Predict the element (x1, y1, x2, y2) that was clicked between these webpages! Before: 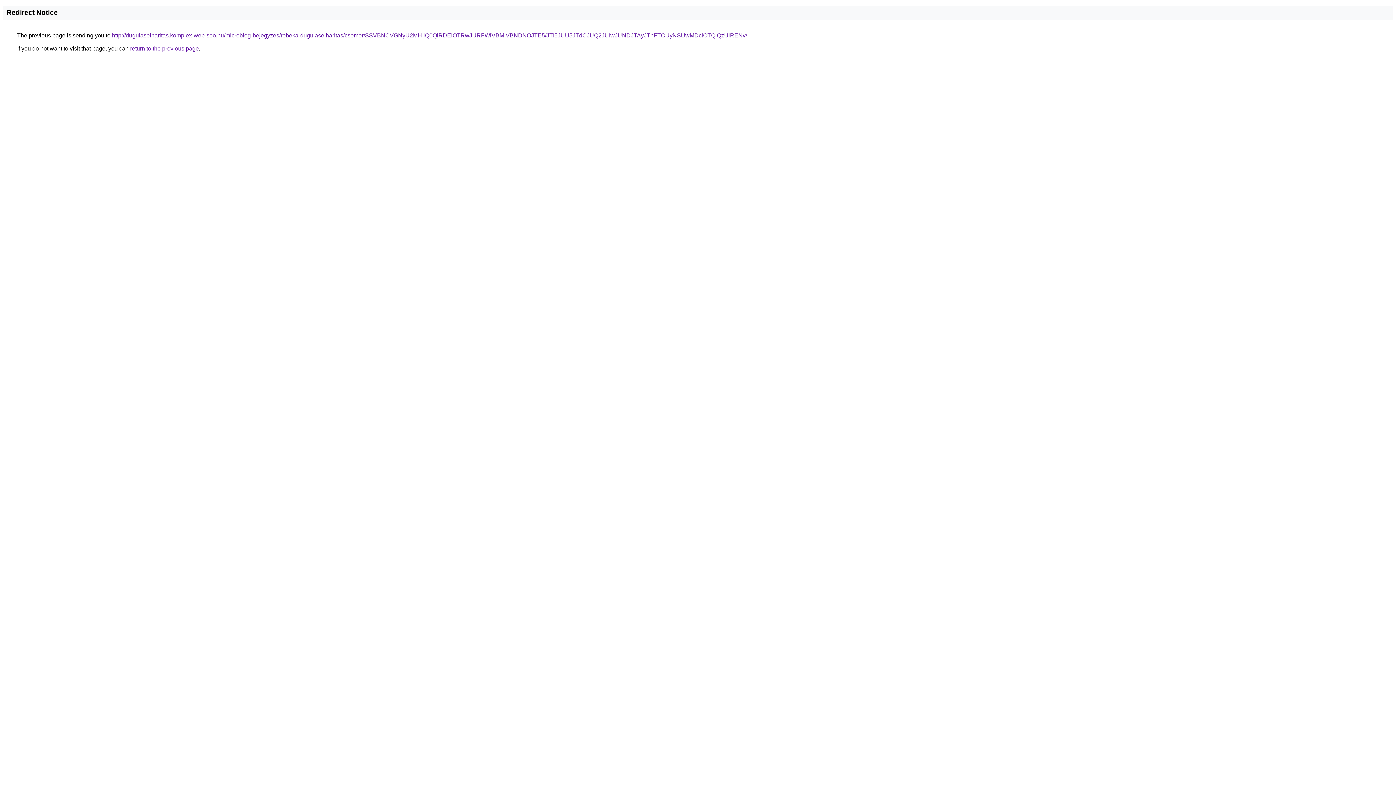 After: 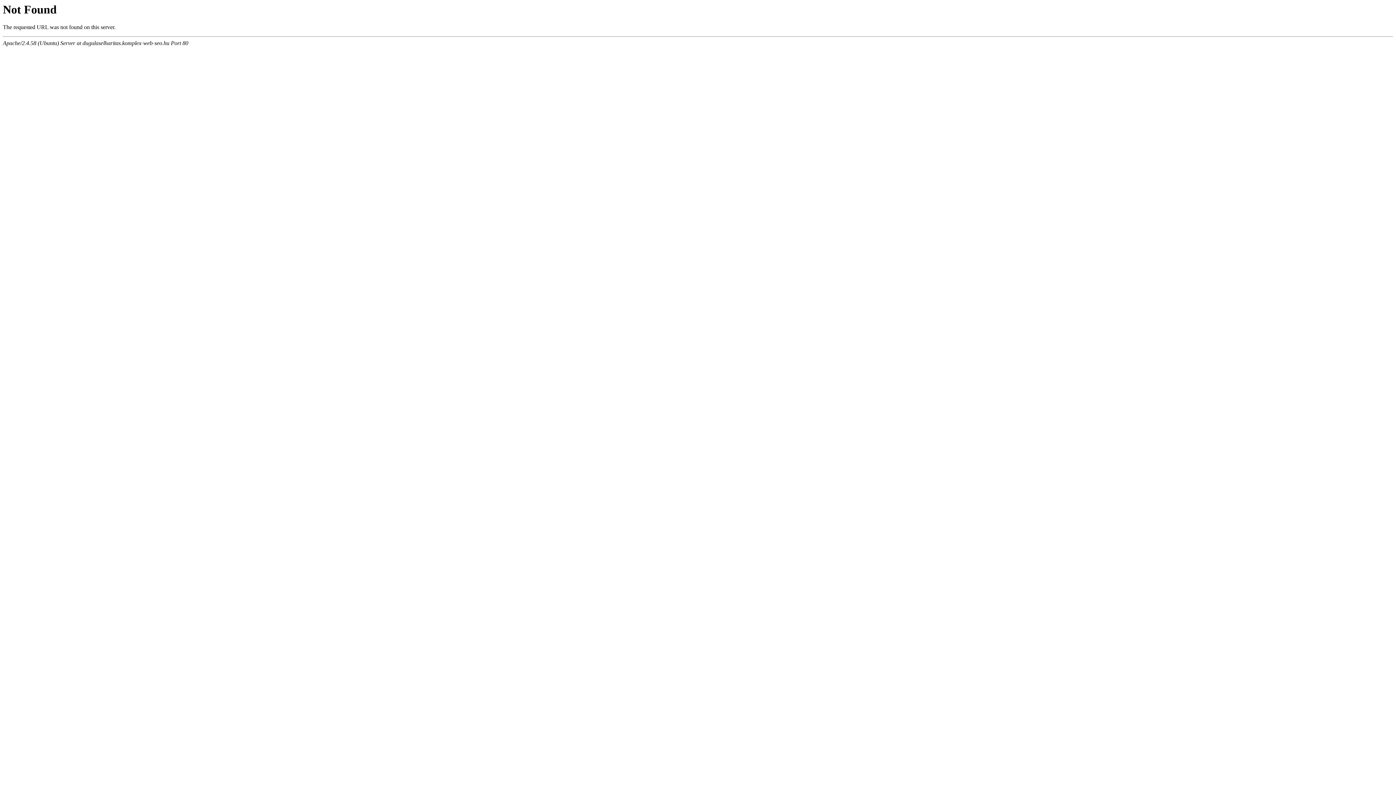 Action: bbox: (112, 32, 747, 38) label: http://dugulaselharitas.komplex-web-seo.hu/microblog-bejegyzes/rebeka-dugulaselharitas/csomor/SSVBNCVGNyU2MHIlQ0QlRDElOTRwJURFWiVBMiVBNDNOJTE5/JTI5JUU5JTdCJUQ2JUIwJUNDJTAyJThFTCUyNSUwMDclOTQlQzUlRENv/